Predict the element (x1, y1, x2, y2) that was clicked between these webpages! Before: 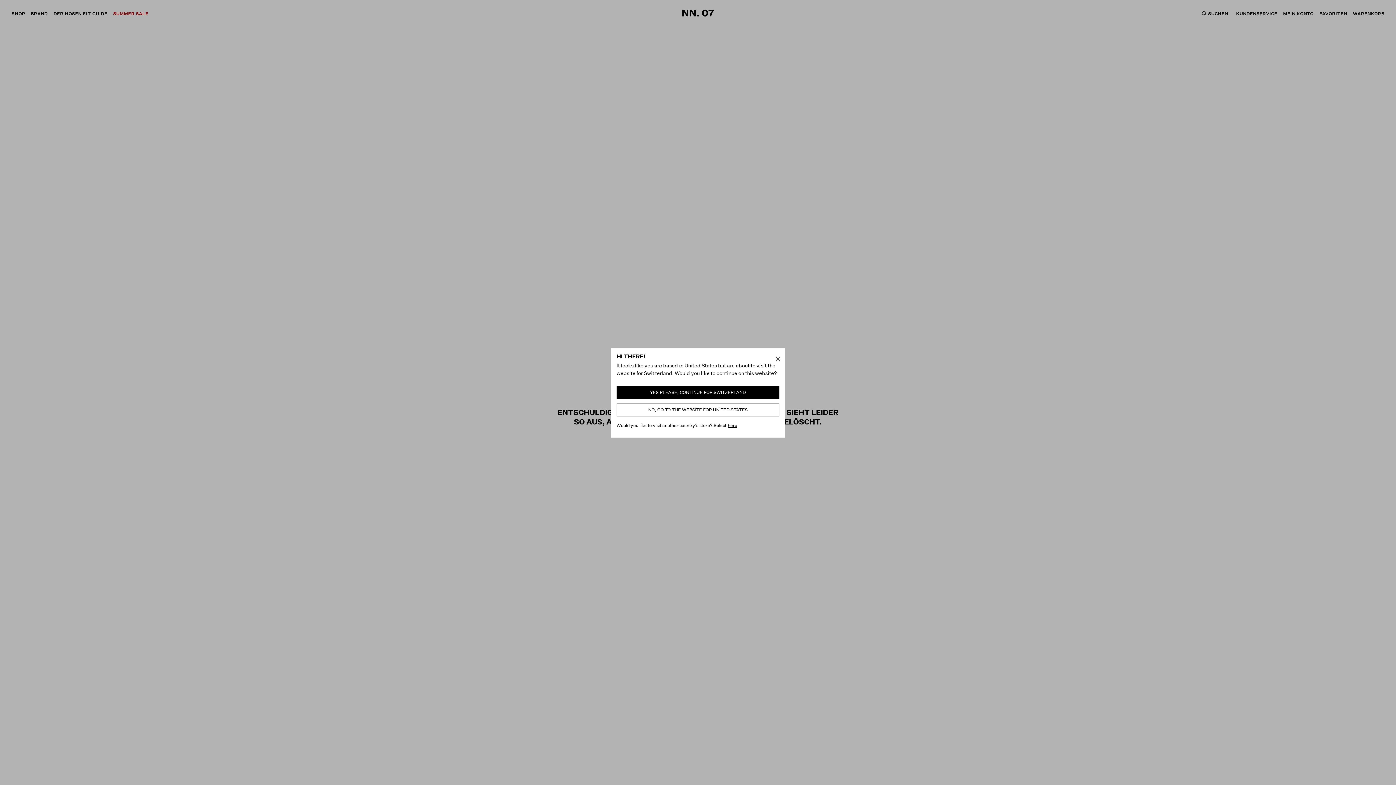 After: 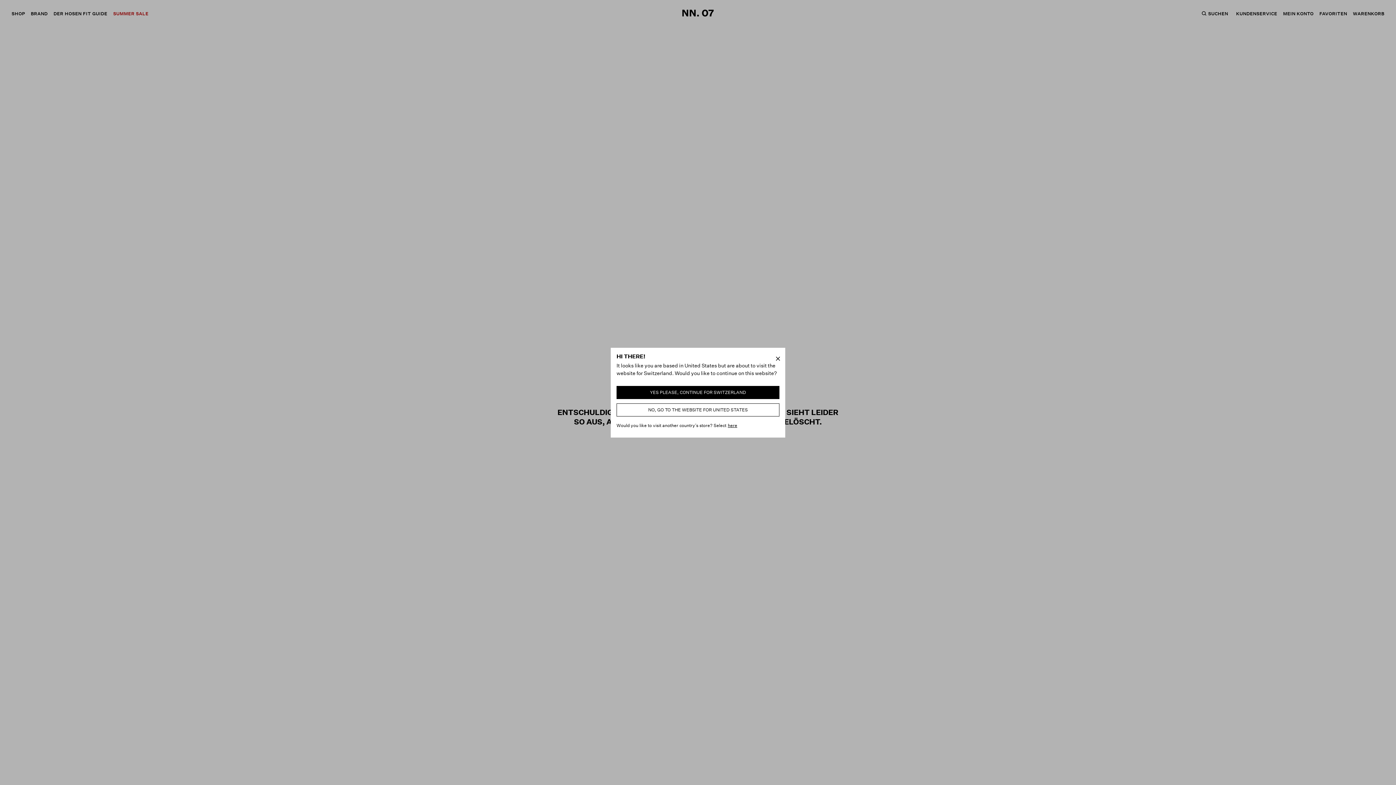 Action: bbox: (616, 403, 779, 416) label: NO, GO TO THE WEBSITE FOR UNITED STATES